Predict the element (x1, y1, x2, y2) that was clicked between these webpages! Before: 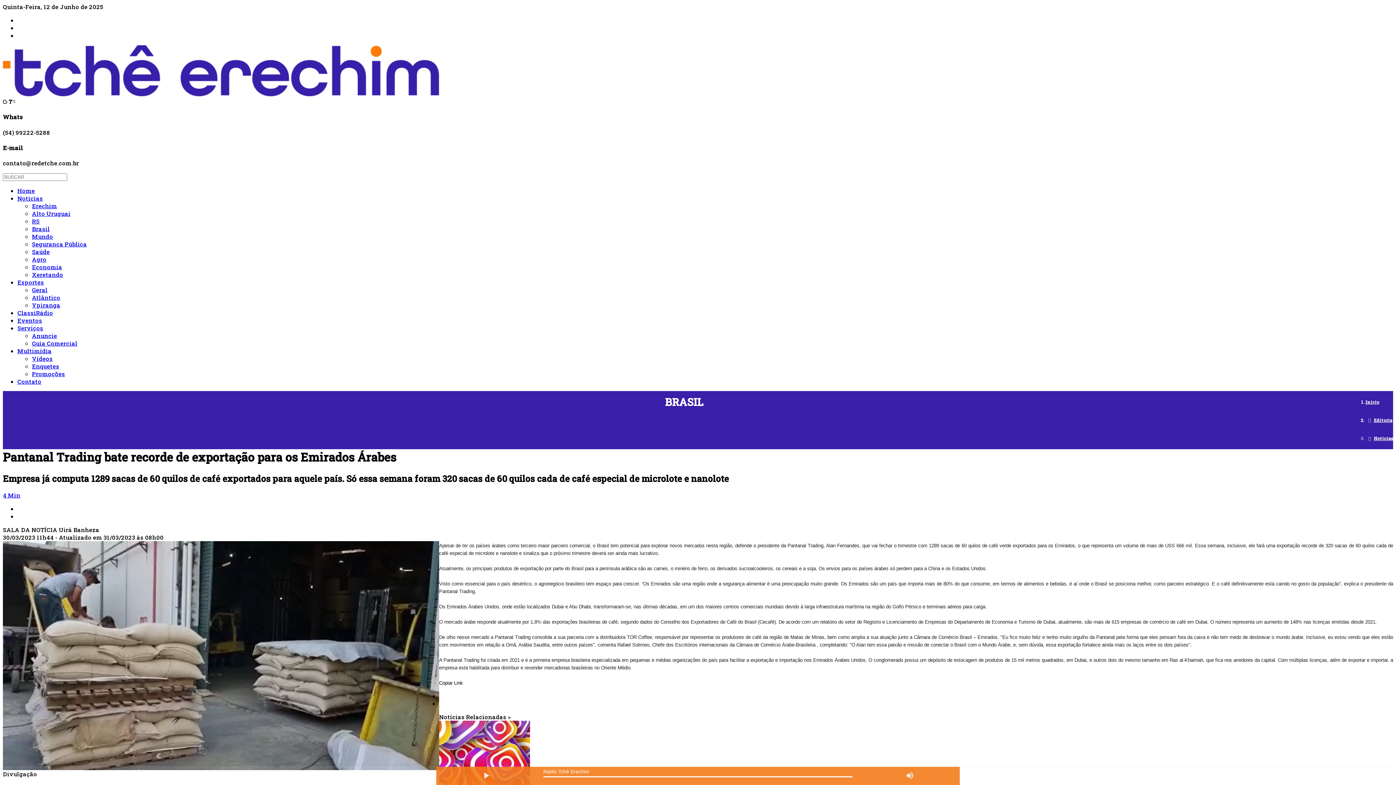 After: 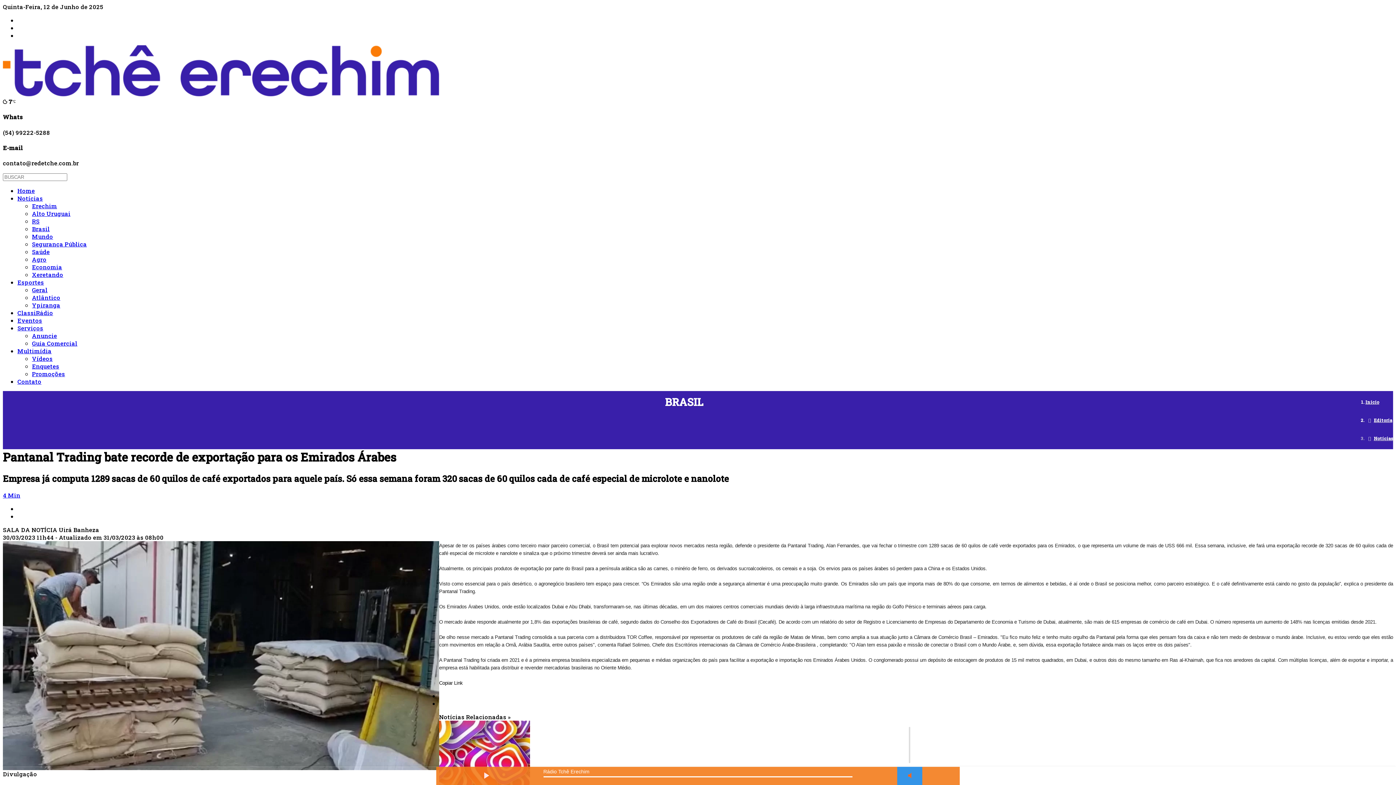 Action: bbox: (897, 767, 922, 785)